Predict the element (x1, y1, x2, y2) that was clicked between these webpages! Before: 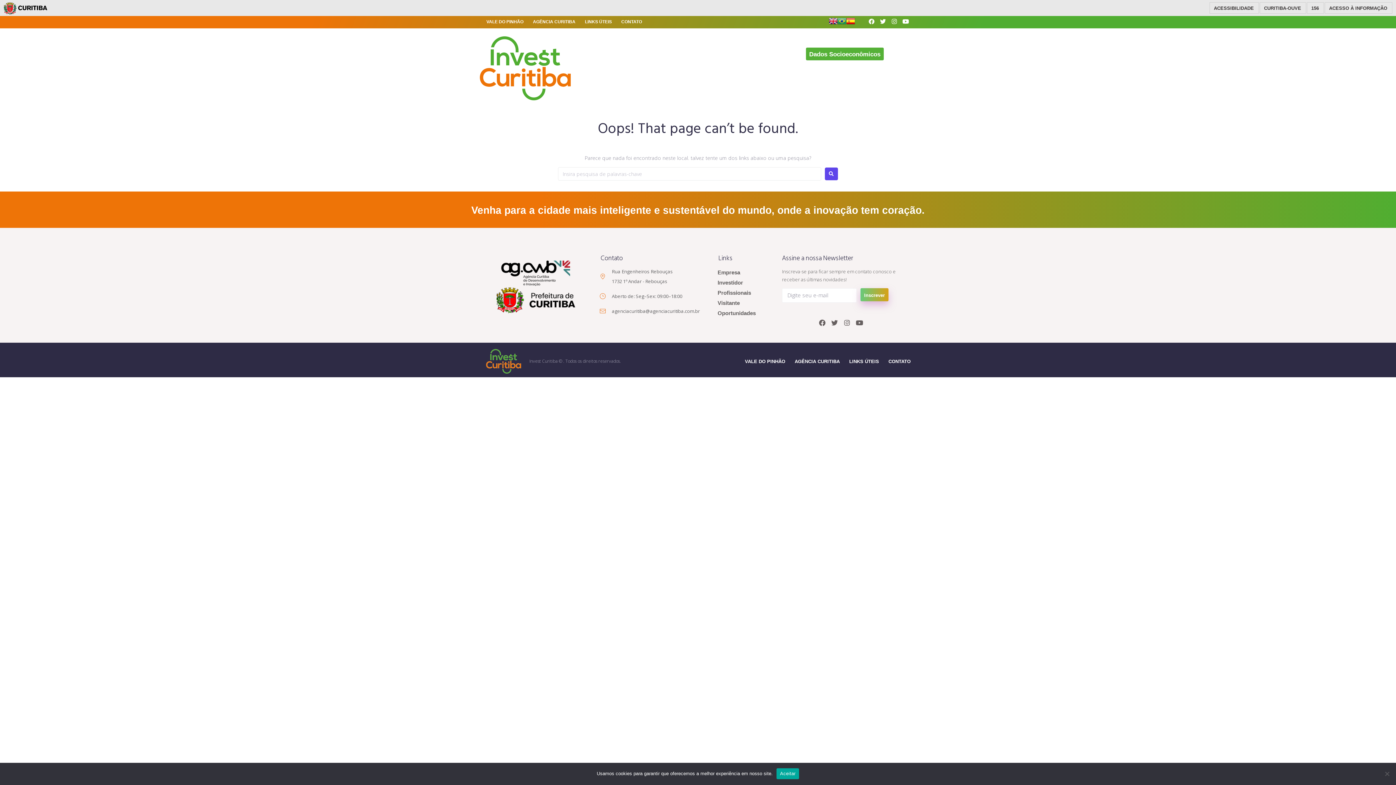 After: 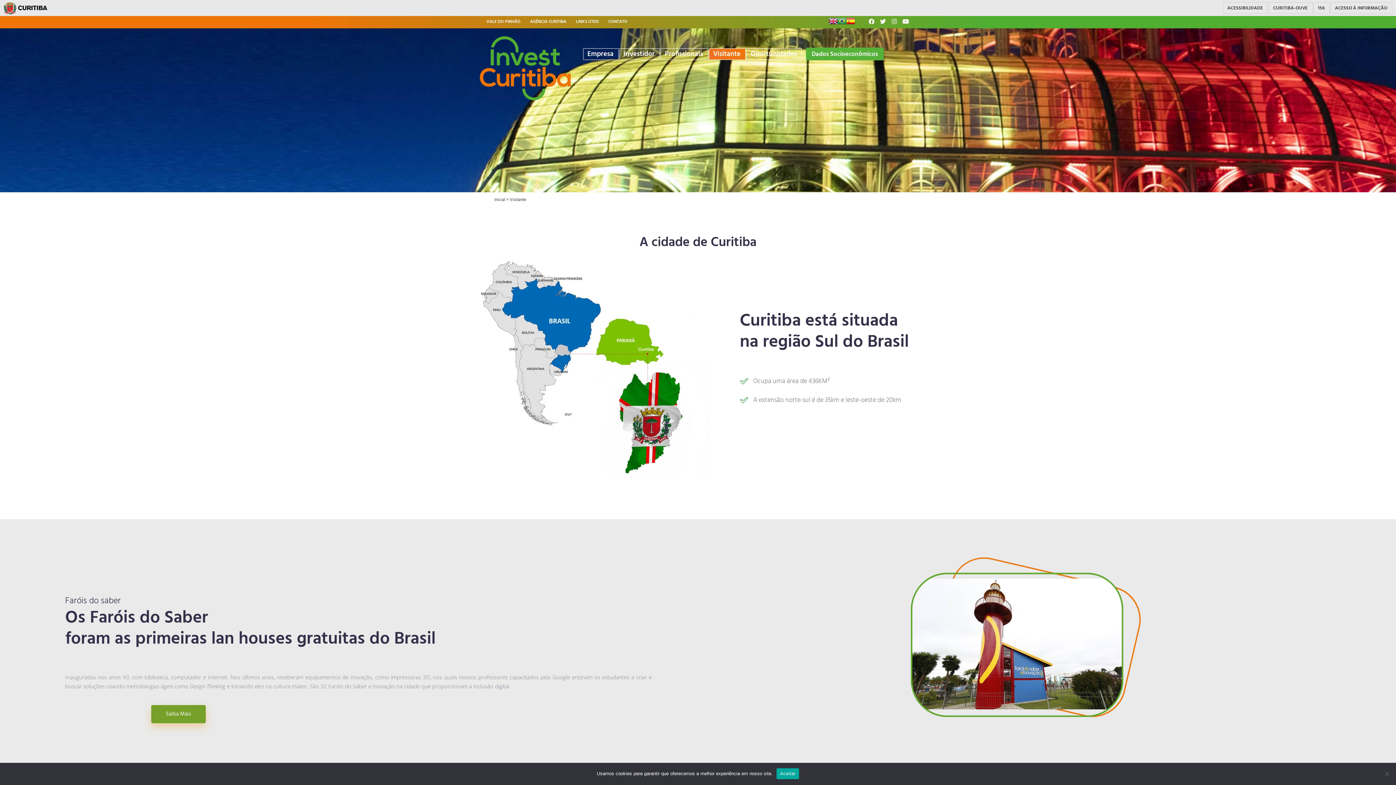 Action: label: Visitante bbox: (717, 298, 771, 308)